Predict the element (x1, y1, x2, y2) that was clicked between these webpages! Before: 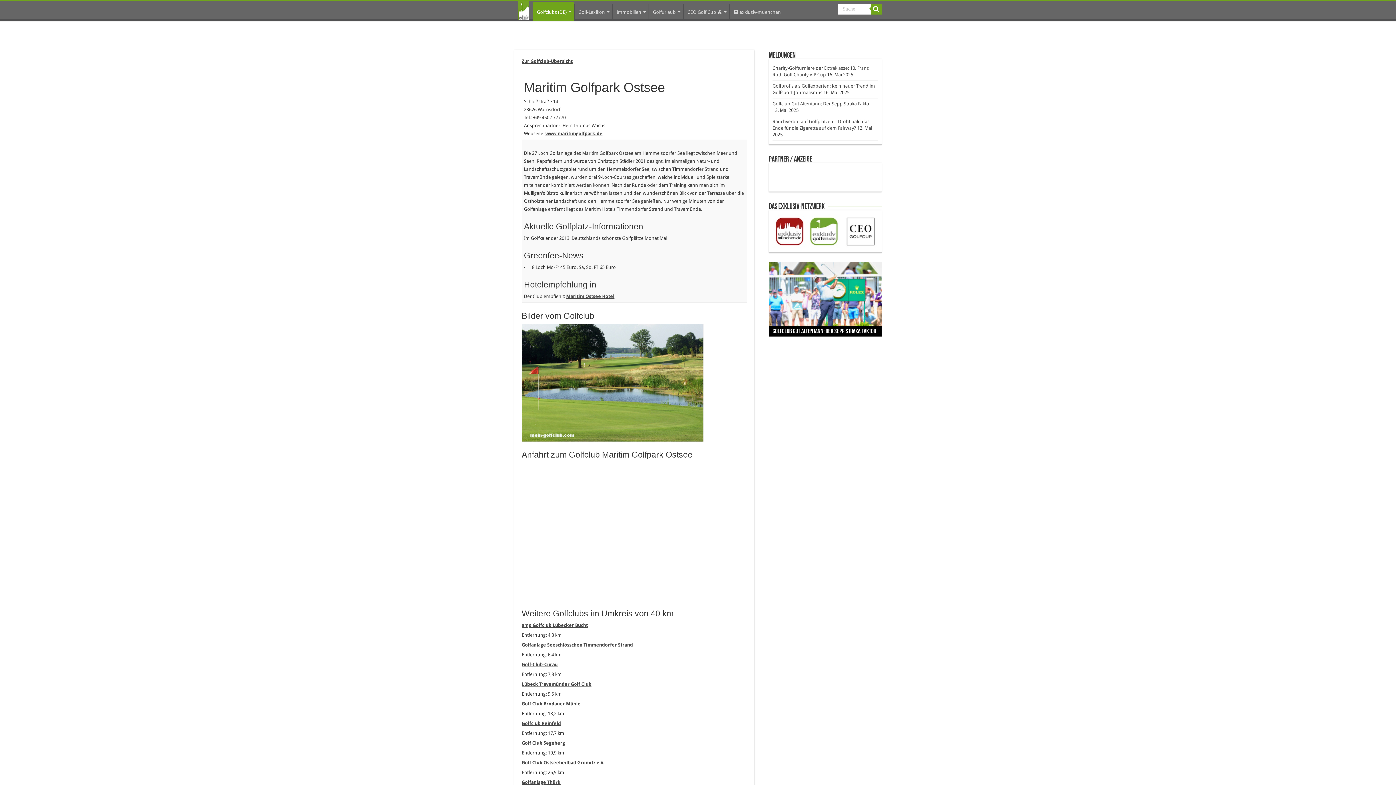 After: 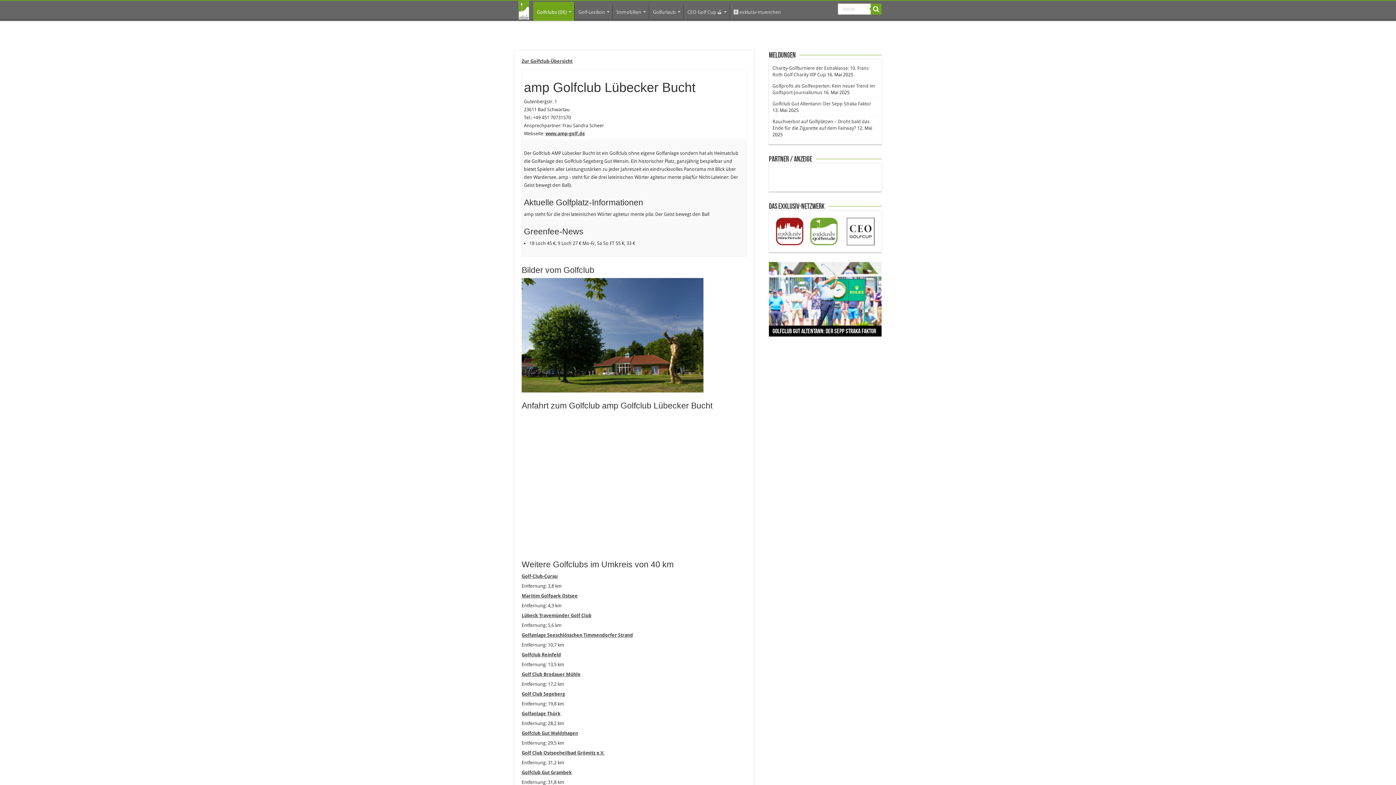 Action: label: amp Golfclub Lübecker Bucht bbox: (521, 622, 588, 628)